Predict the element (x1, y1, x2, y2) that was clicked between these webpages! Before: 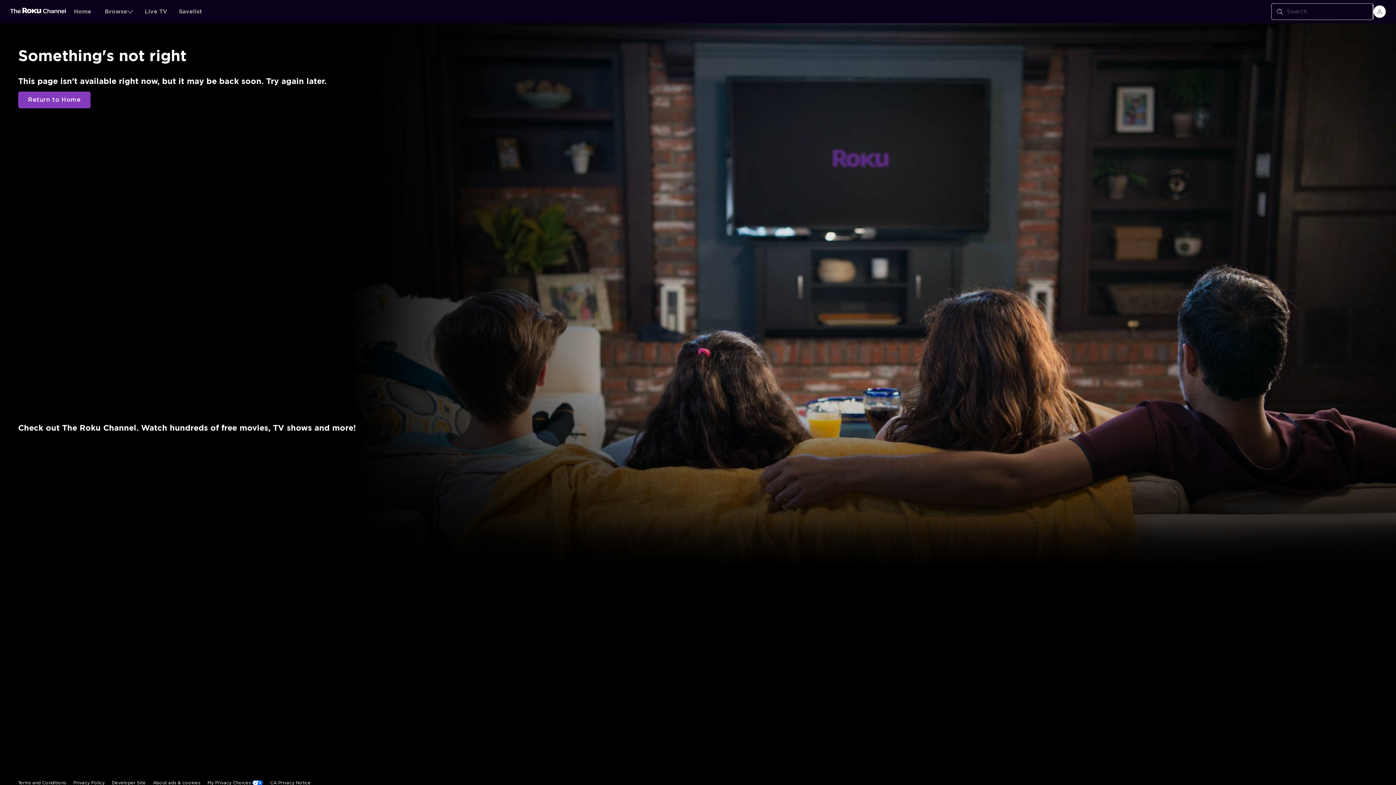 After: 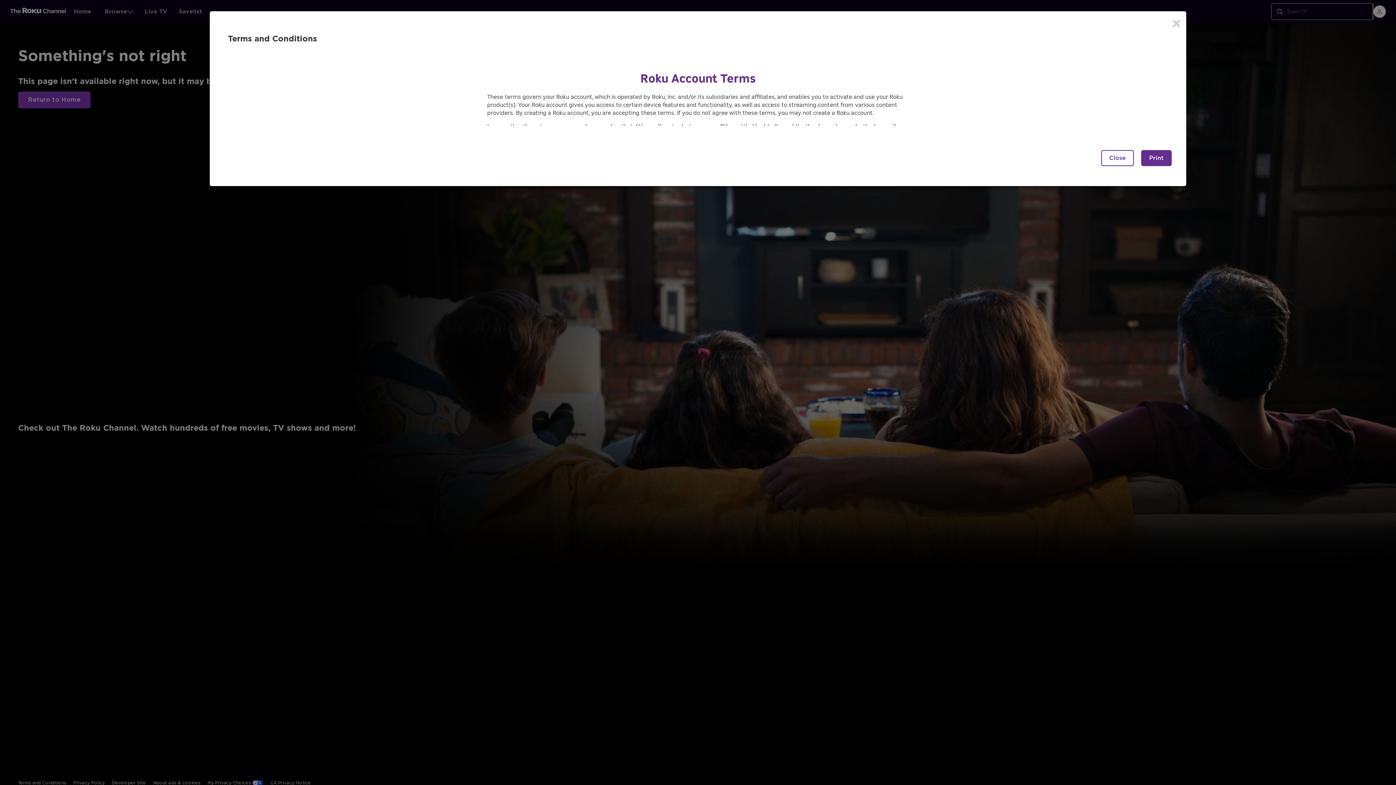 Action: bbox: (18, 668, 66, 683) label: Terms and Conditions